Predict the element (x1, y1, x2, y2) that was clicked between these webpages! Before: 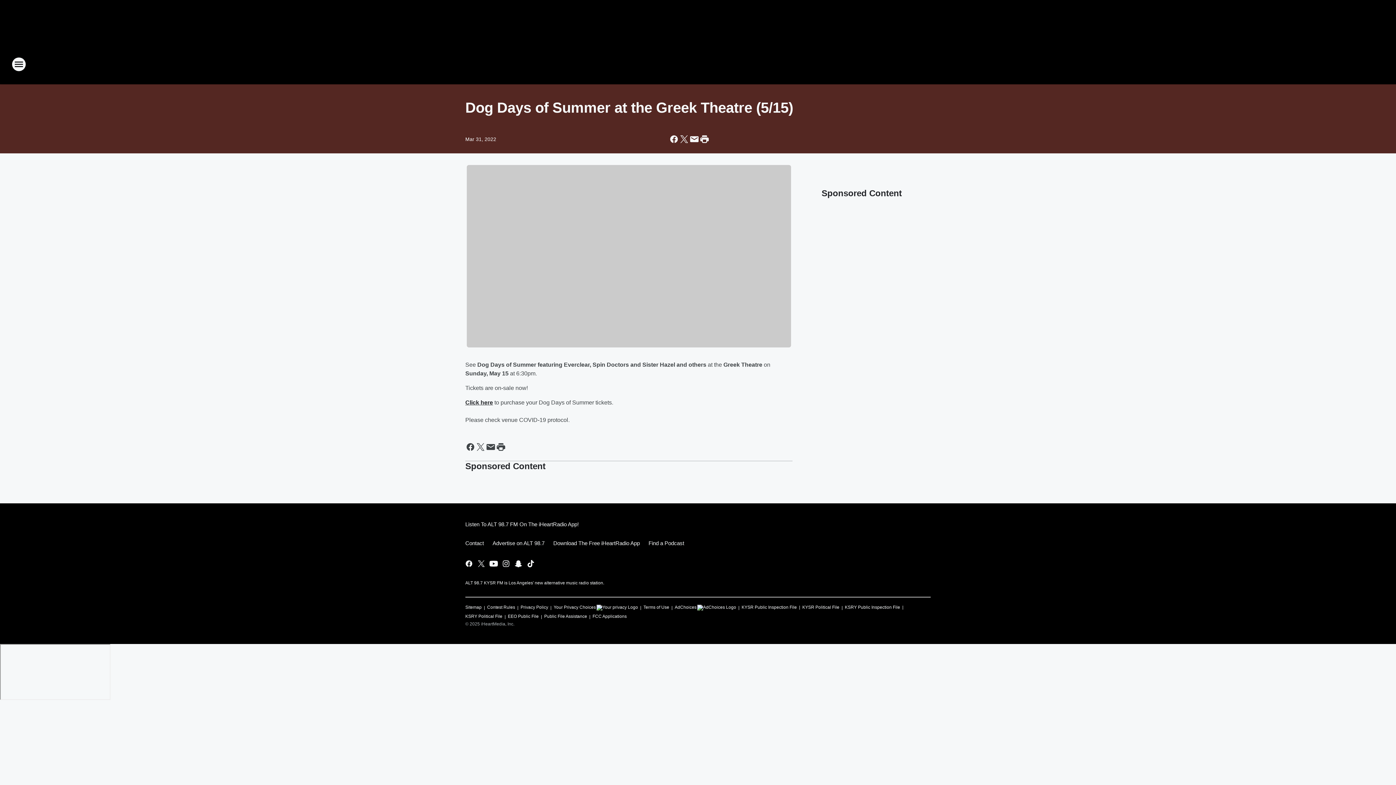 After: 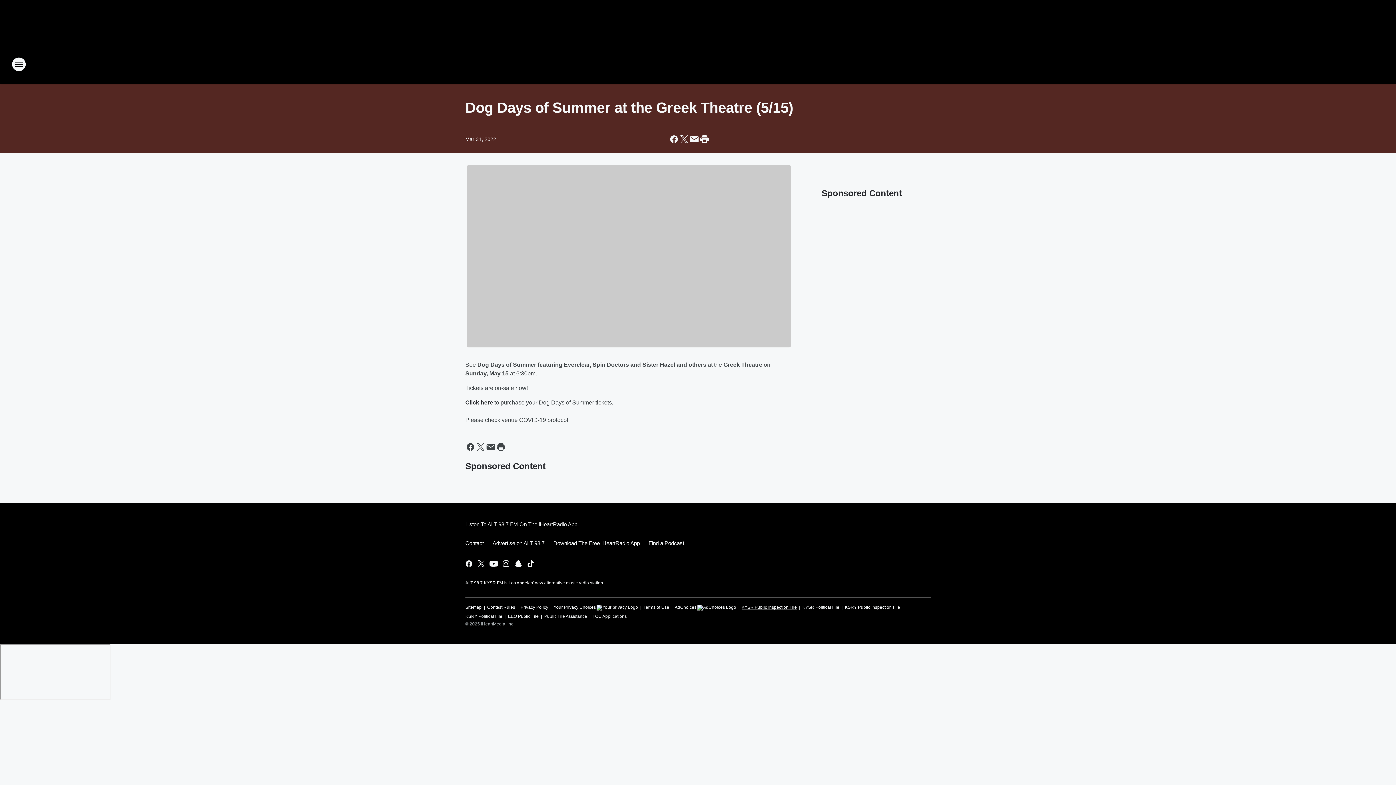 Action: label: KYSR Public Inspection File bbox: (741, 601, 797, 610)